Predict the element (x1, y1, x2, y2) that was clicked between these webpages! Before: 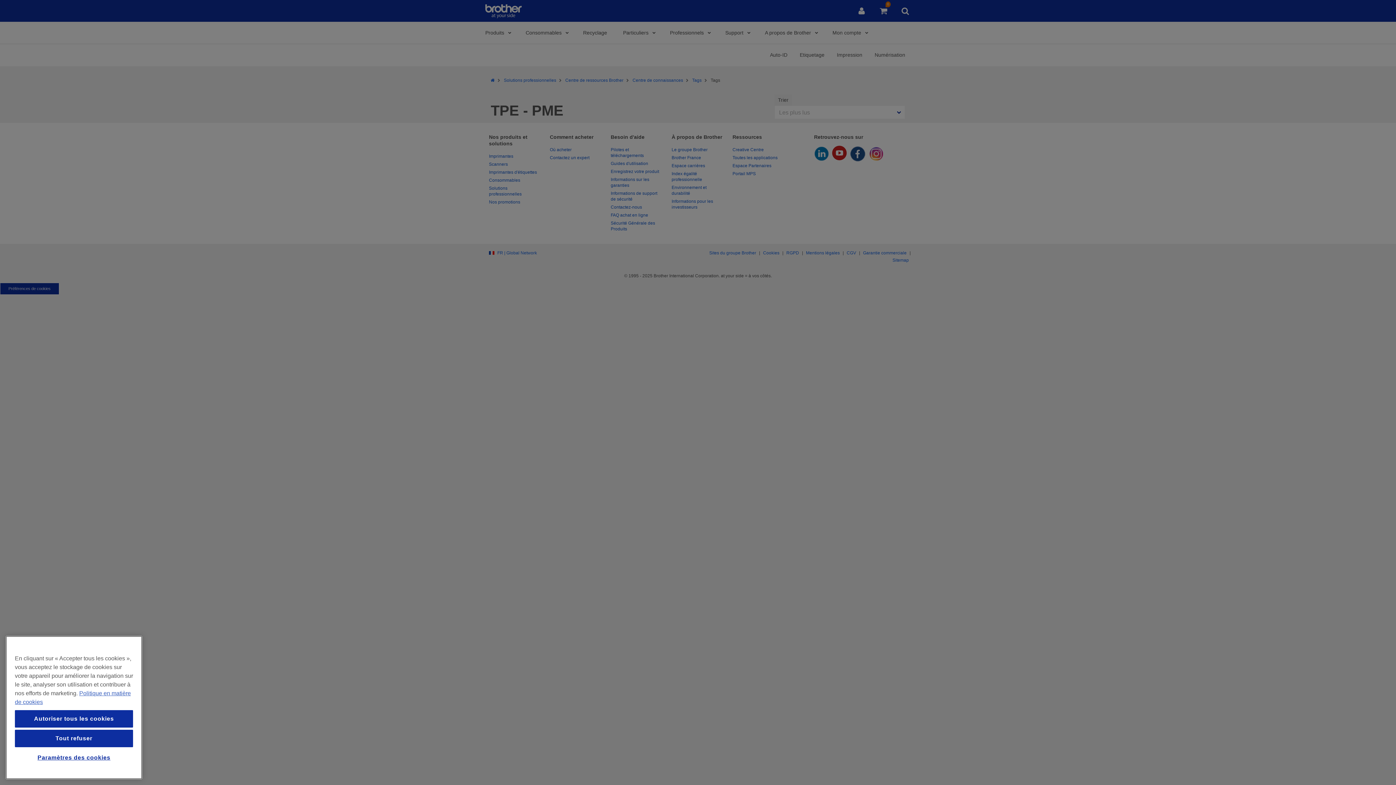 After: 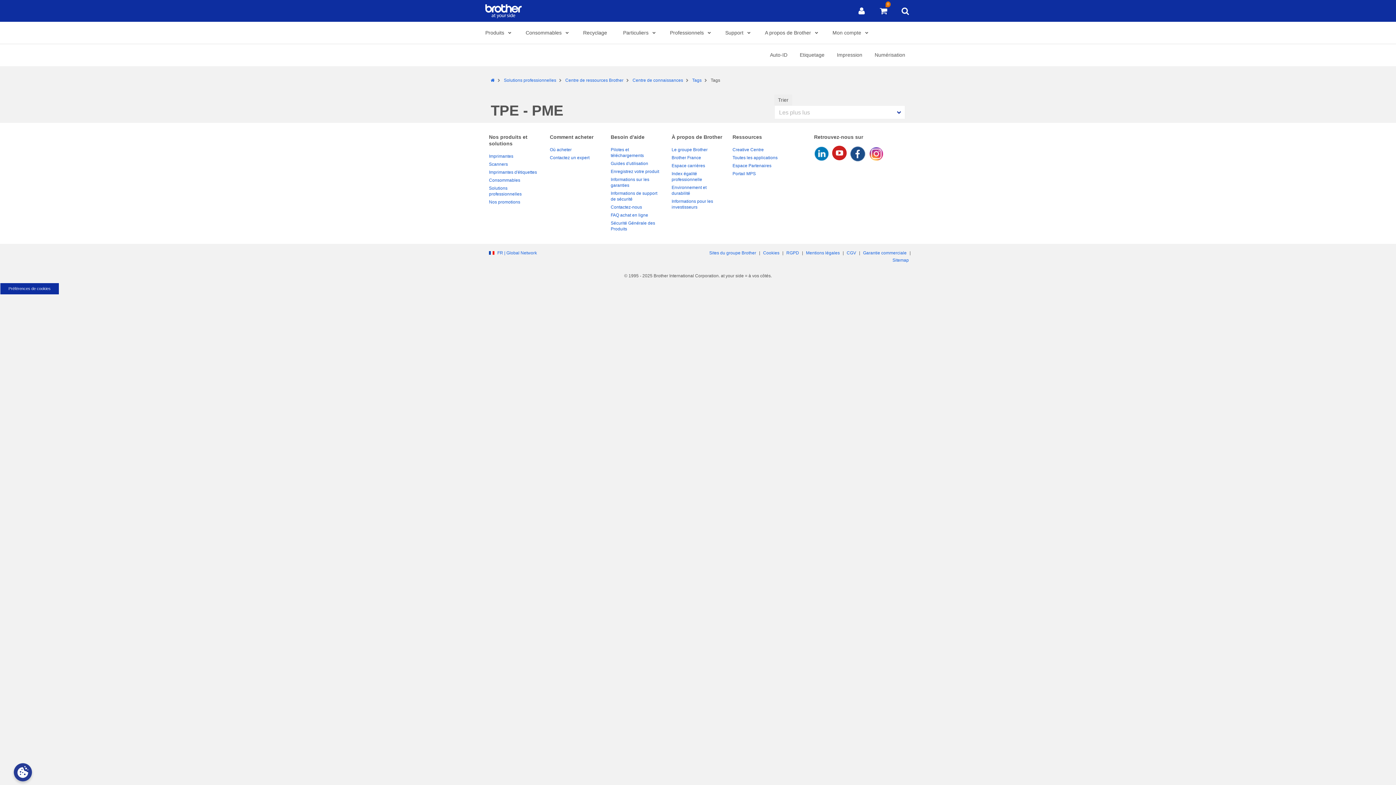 Action: label: Tout refuser bbox: (14, 730, 133, 747)